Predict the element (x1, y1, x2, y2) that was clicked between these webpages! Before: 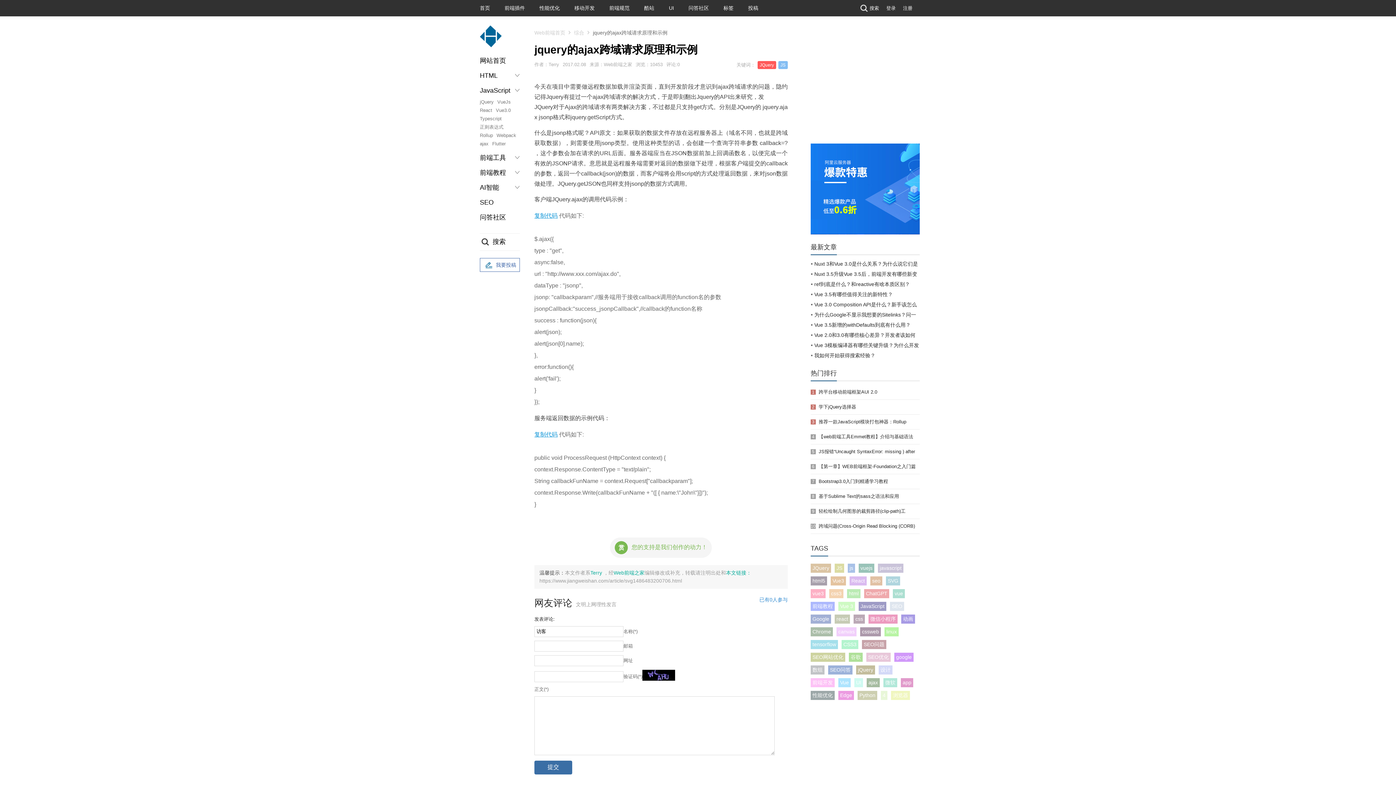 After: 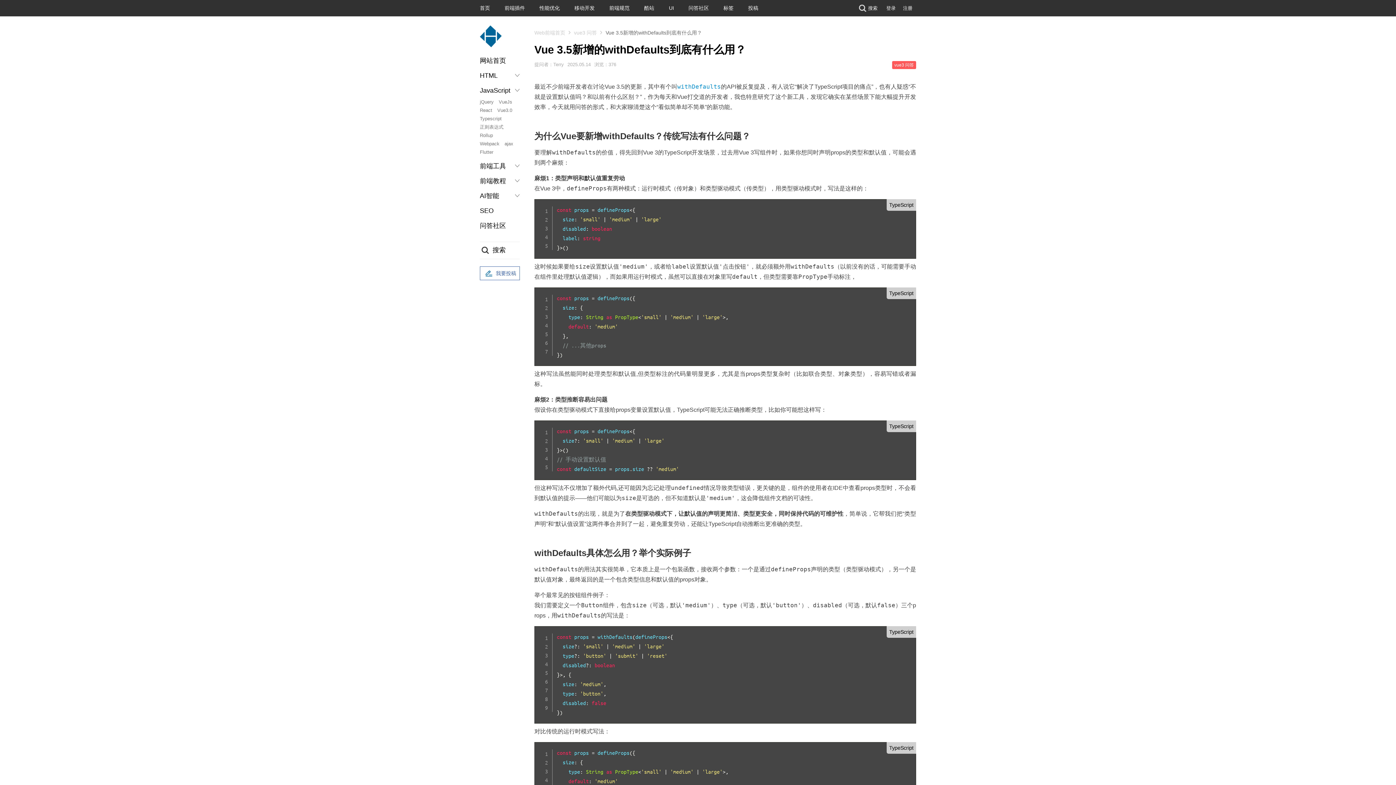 Action: bbox: (814, 322, 910, 328) label: Vue 3.5新增的withDefaults到底有什么用？